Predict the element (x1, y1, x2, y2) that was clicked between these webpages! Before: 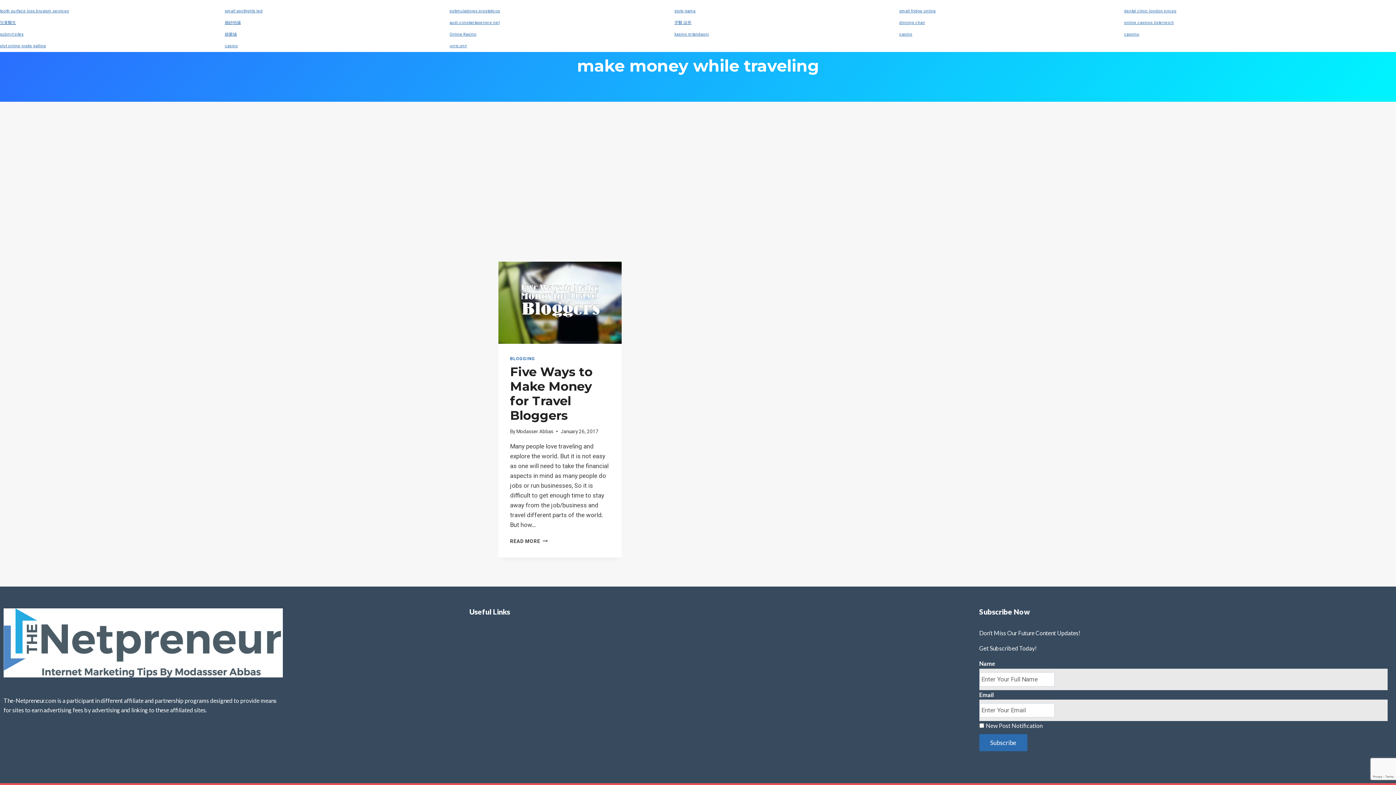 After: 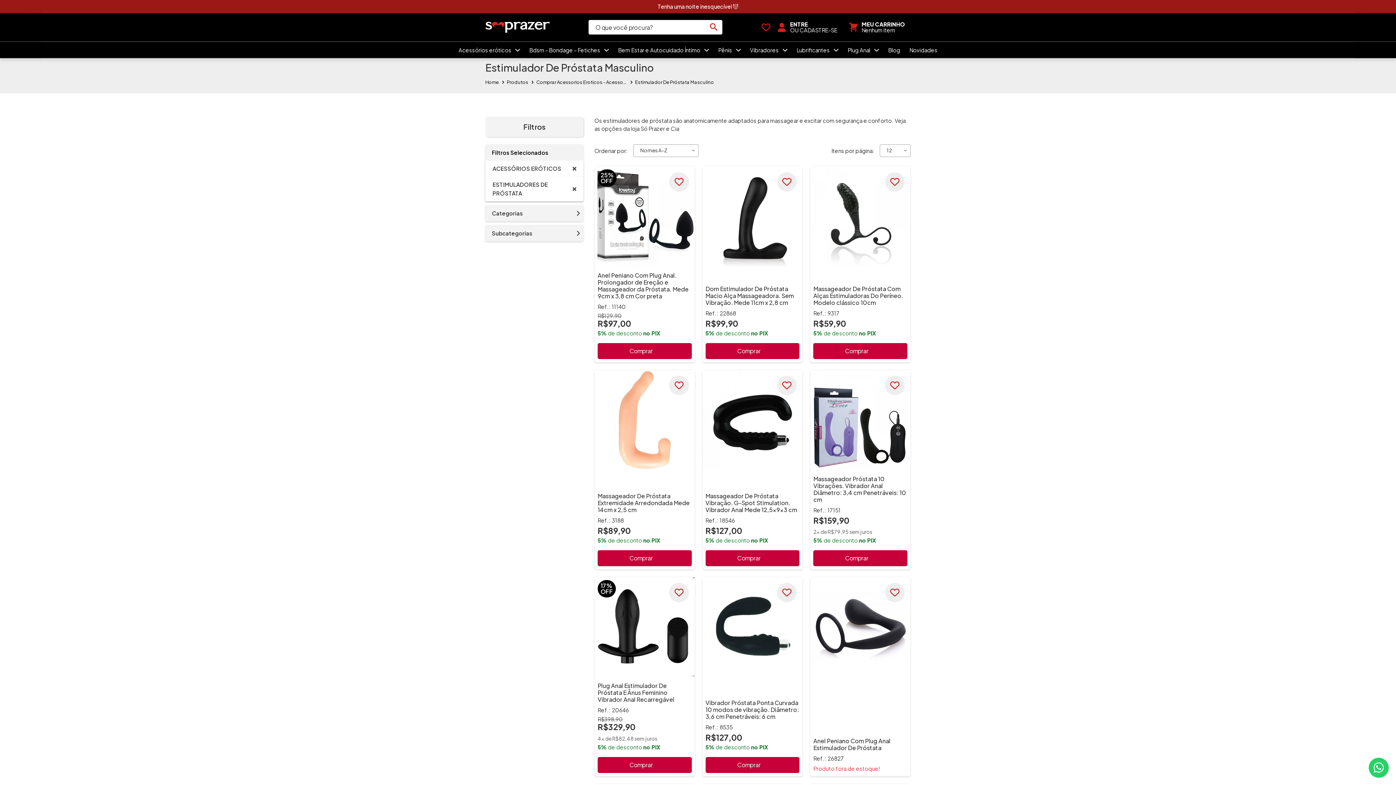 Action: bbox: (449, 8, 500, 13) label: estimuladores prostaticos